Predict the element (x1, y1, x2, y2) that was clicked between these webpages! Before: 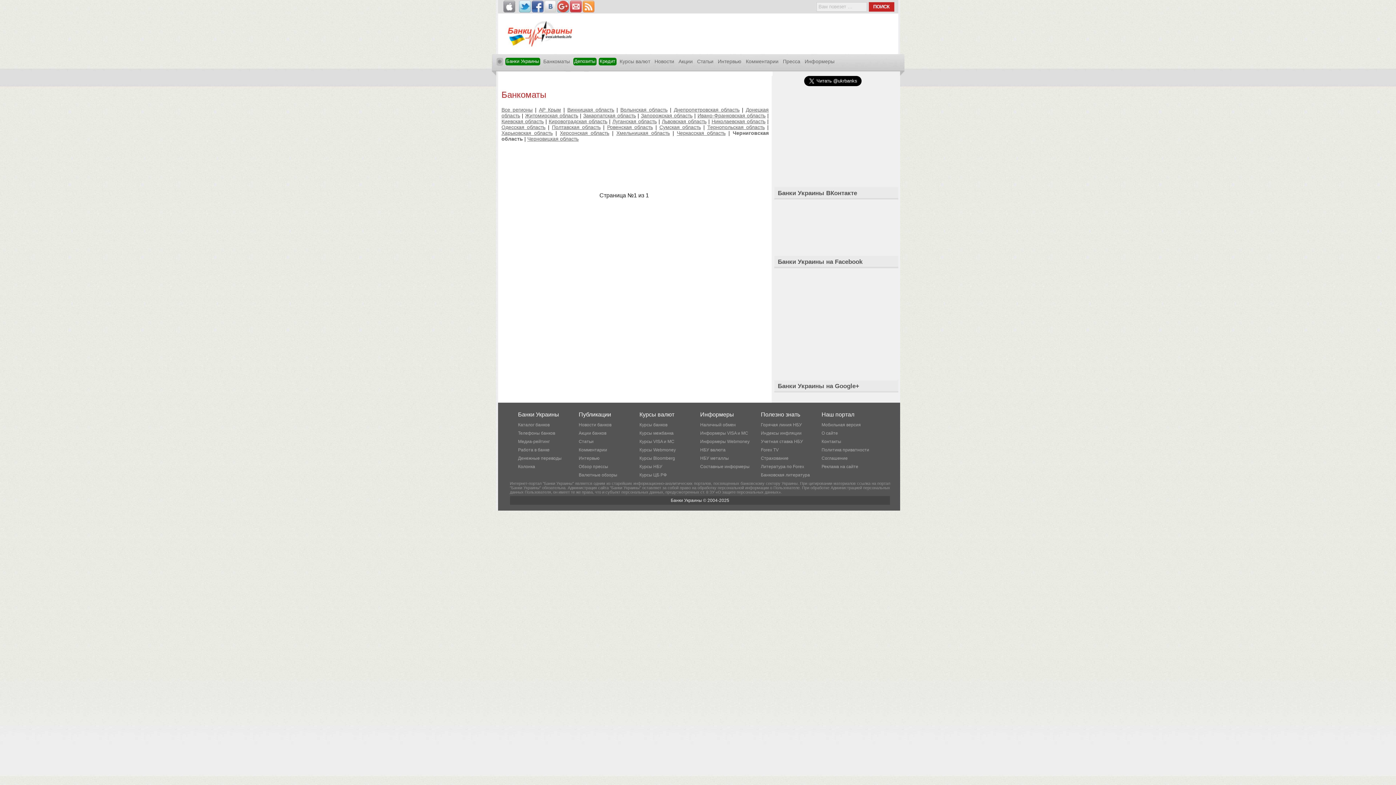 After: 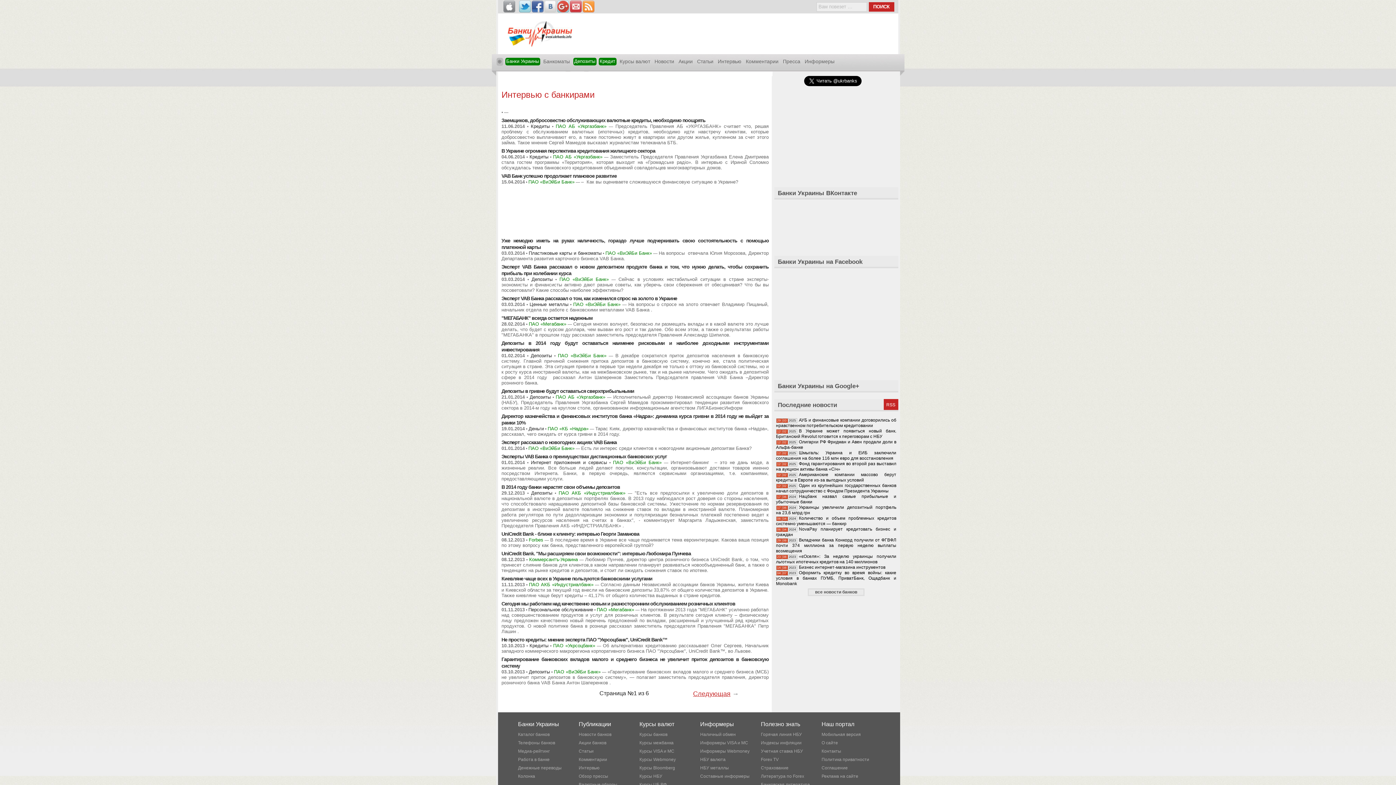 Action: bbox: (578, 455, 599, 460) label: Интервью